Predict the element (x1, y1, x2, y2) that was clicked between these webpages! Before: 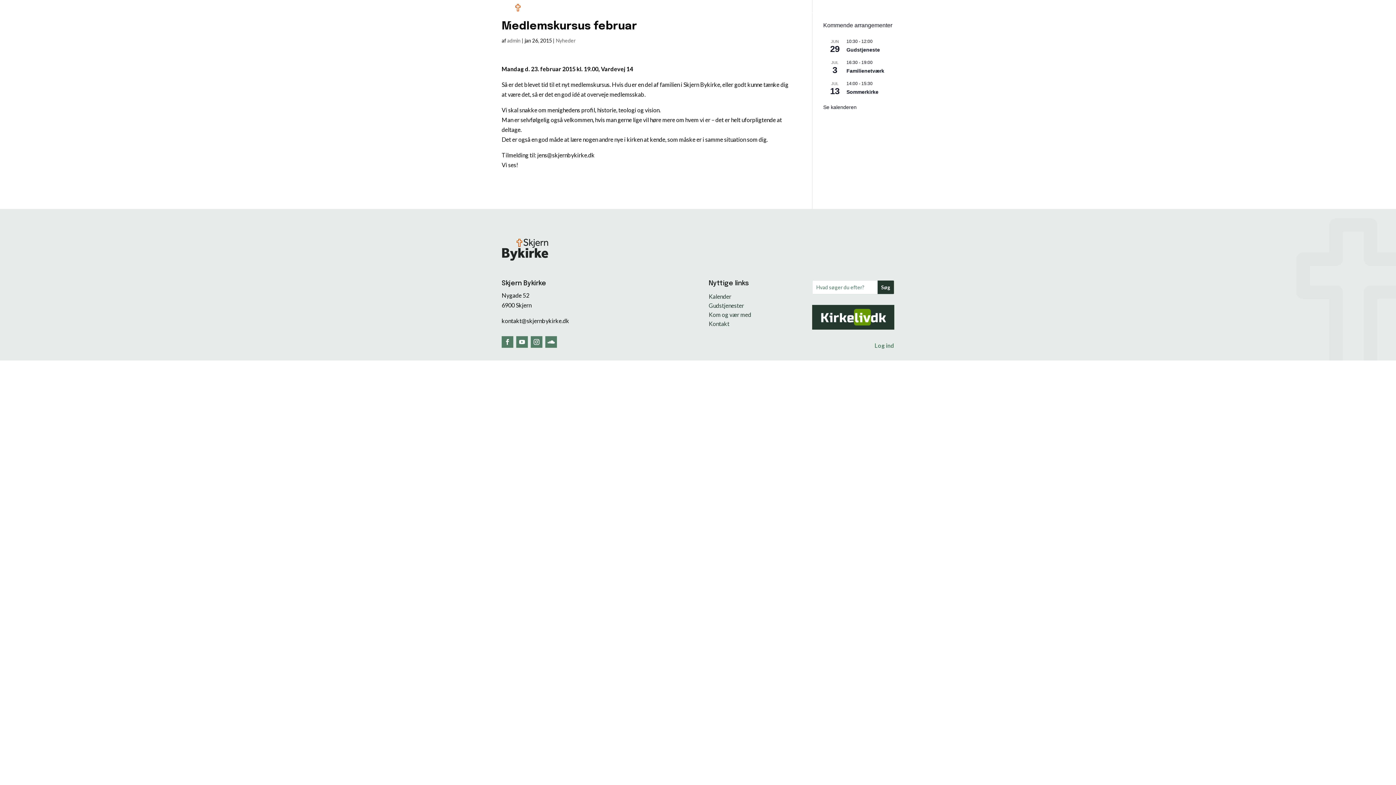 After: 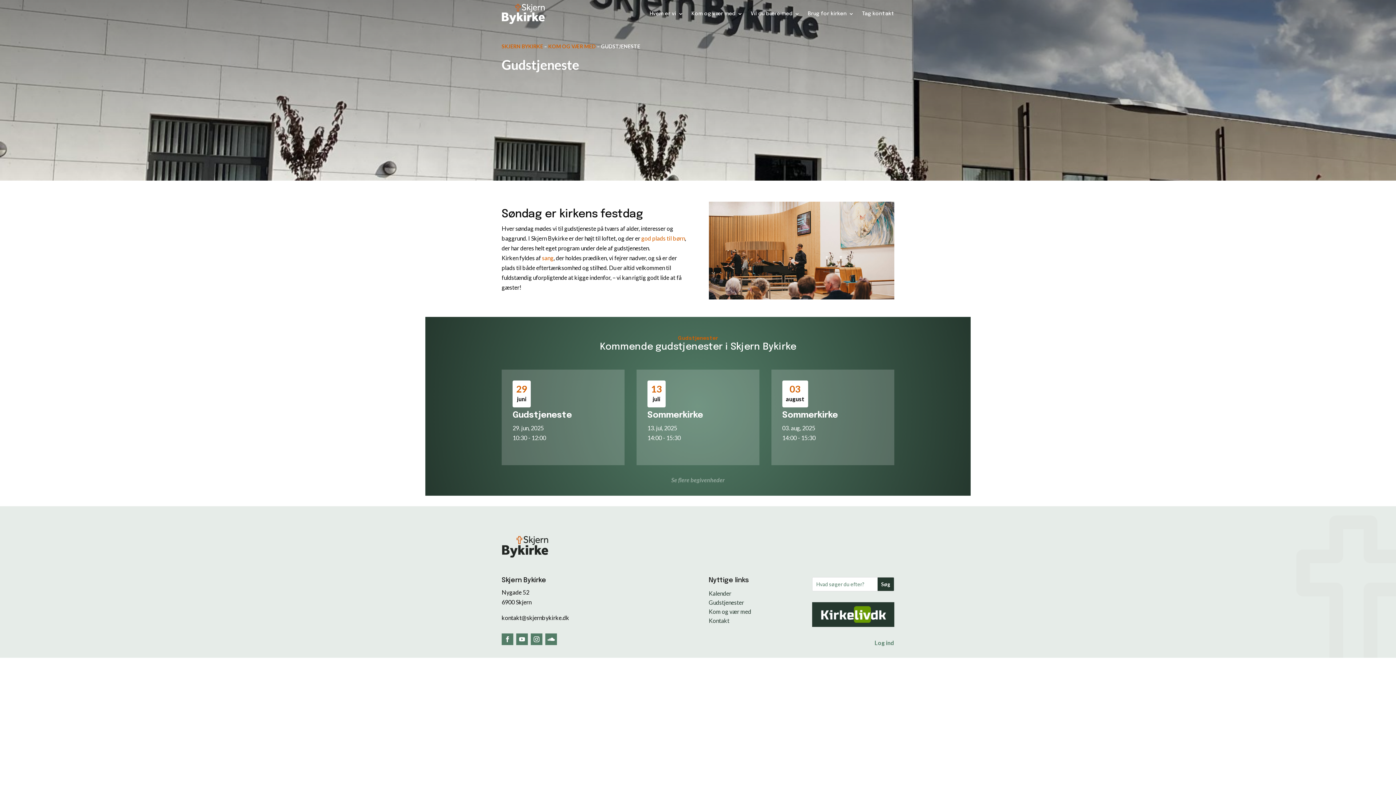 Action: bbox: (708, 302, 744, 308) label: Gudstjenester